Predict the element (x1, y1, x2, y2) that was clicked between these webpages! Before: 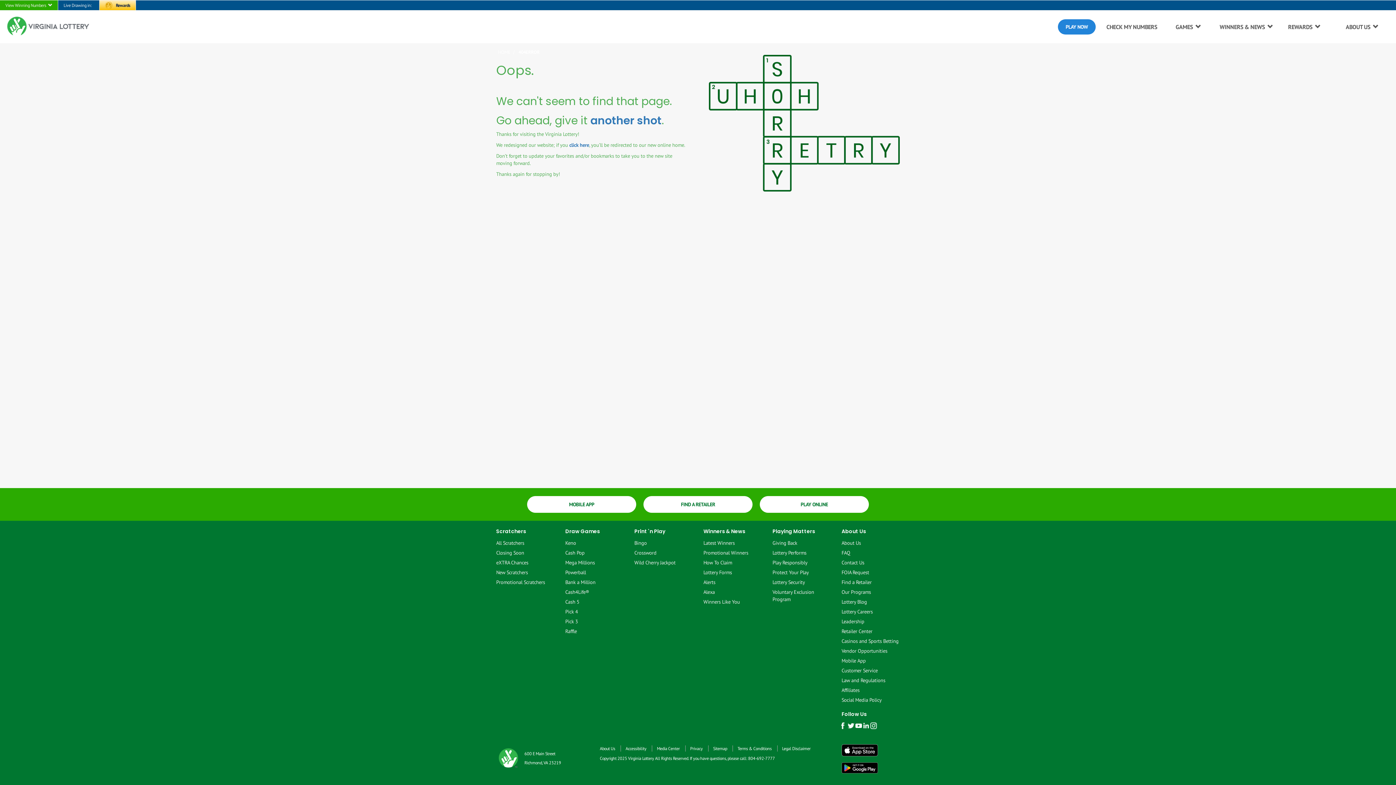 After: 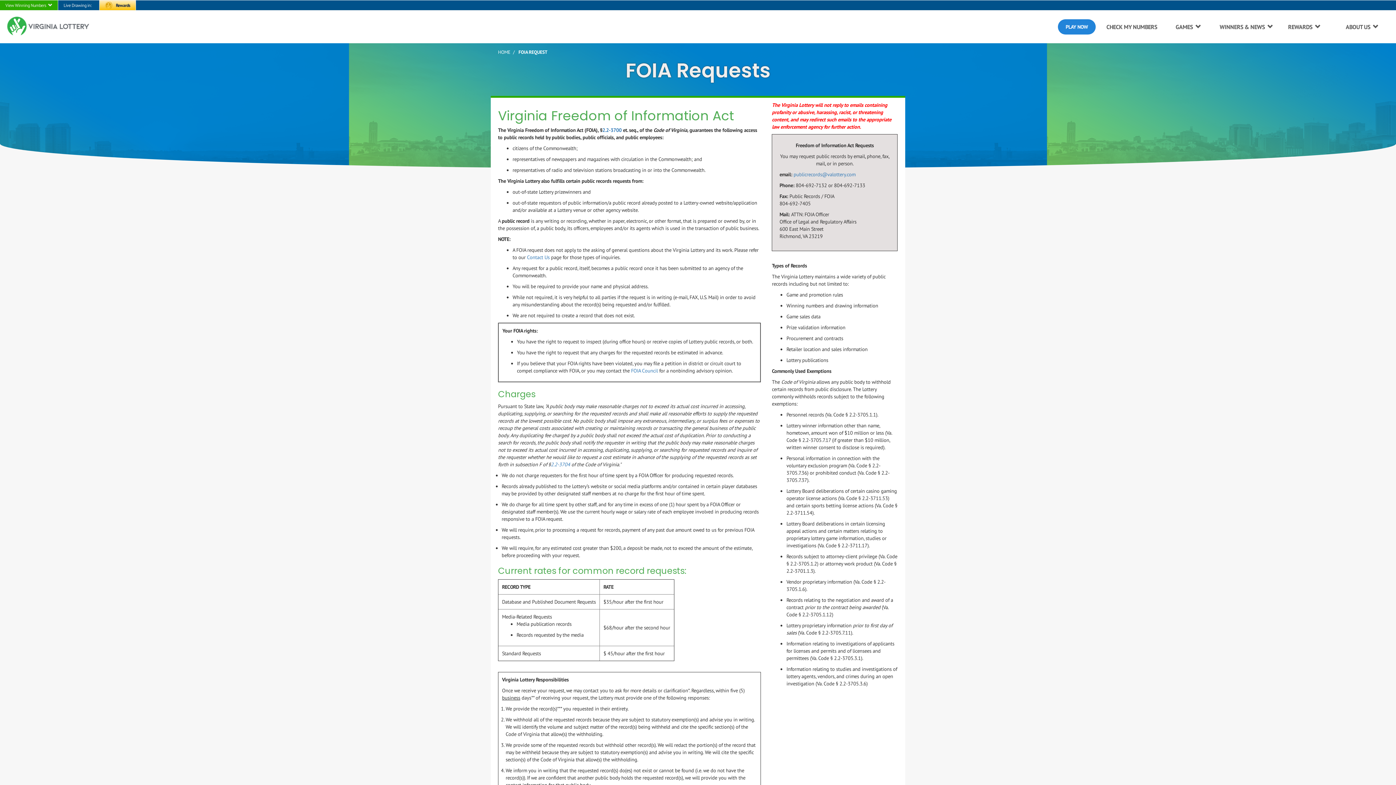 Action: label: FOIA Request bbox: (841, 569, 900, 576)